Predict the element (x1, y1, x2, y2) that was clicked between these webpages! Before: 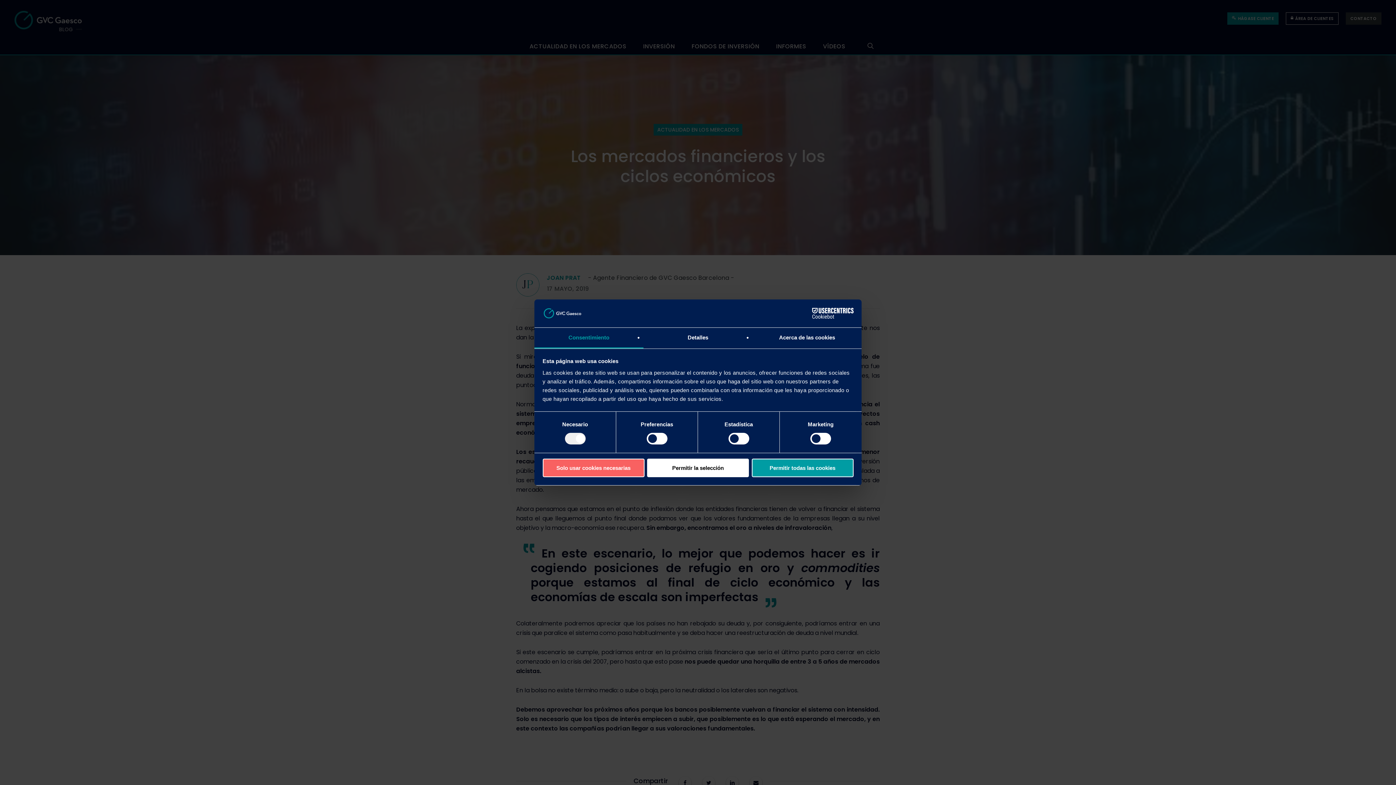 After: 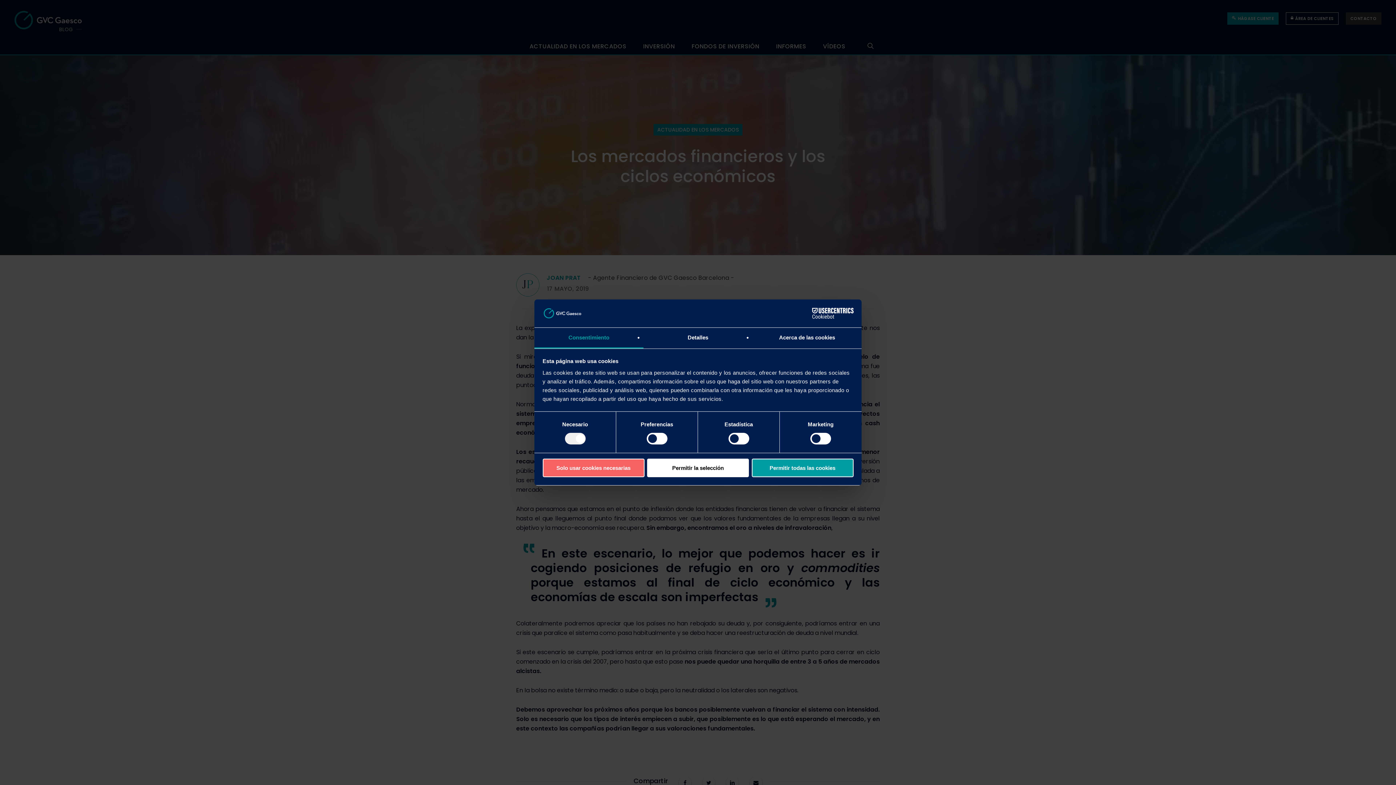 Action: label: Cookiebot - opens in a new window bbox: (790, 308, 853, 319)